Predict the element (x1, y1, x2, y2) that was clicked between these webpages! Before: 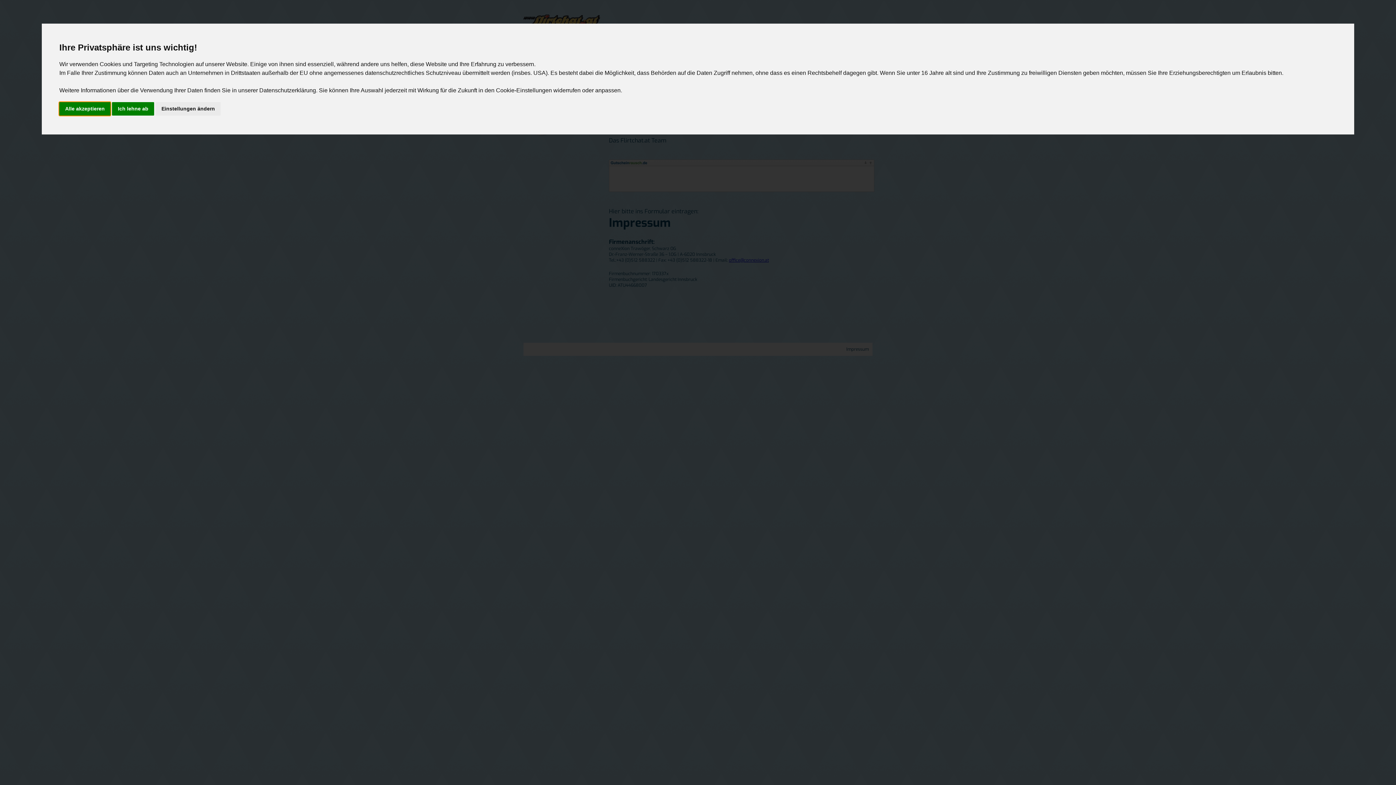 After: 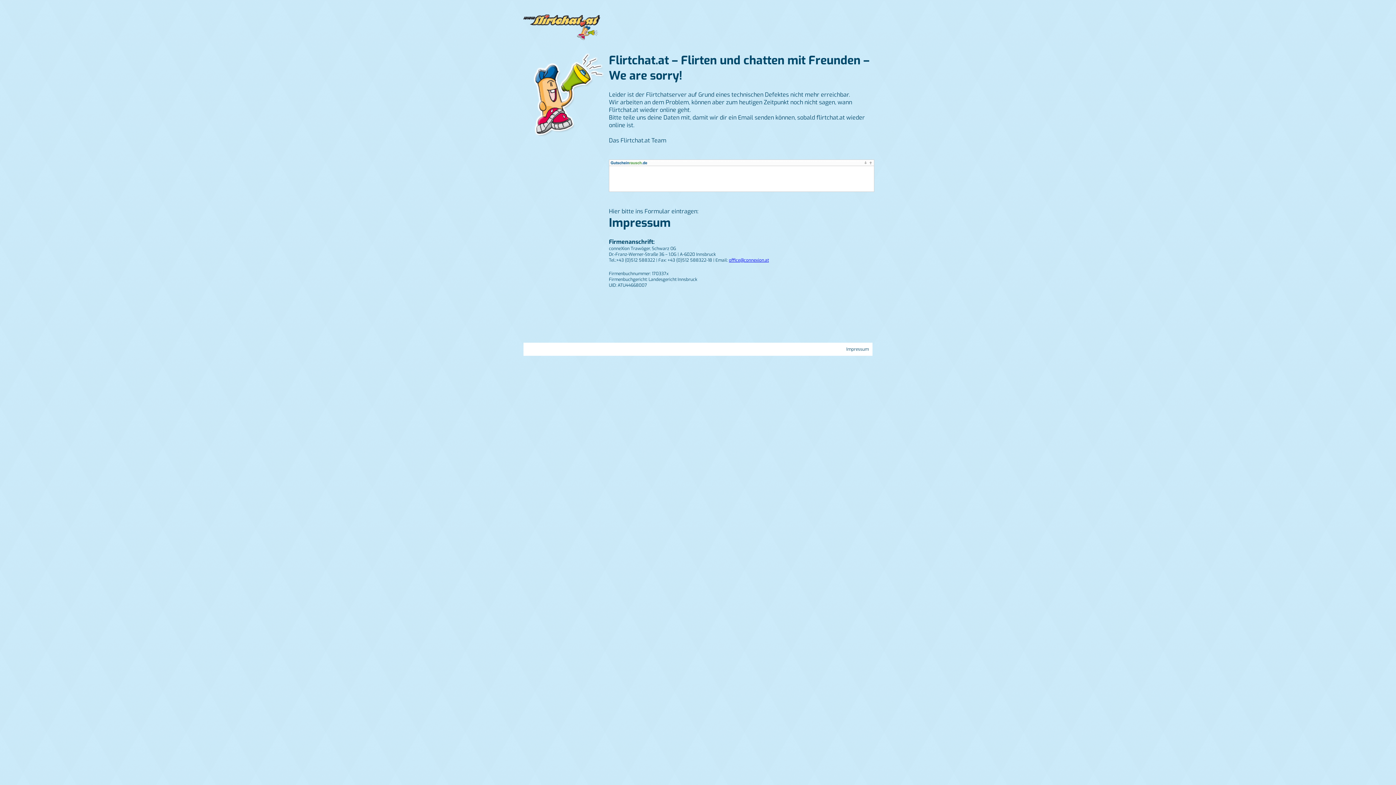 Action: label: Alle akzeptieren bbox: (59, 102, 110, 115)